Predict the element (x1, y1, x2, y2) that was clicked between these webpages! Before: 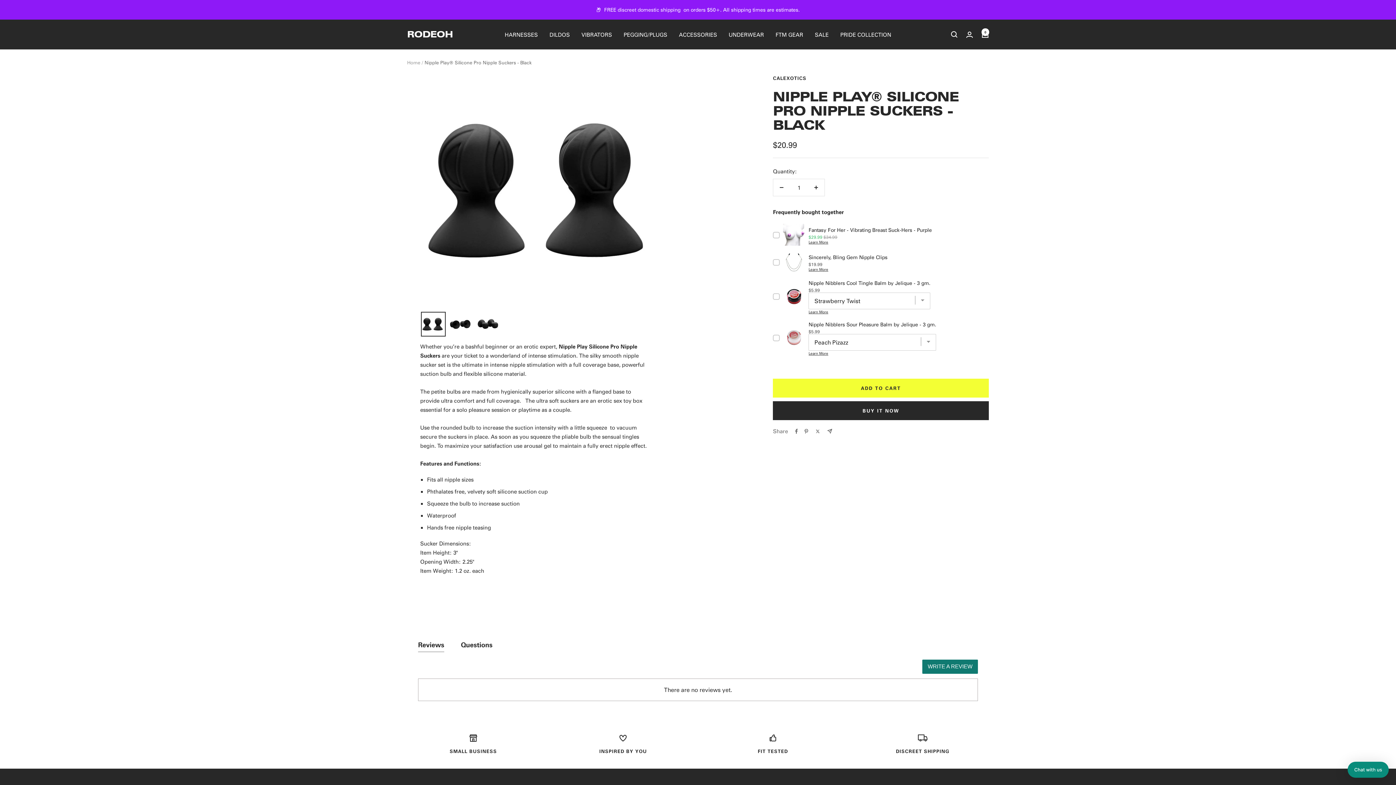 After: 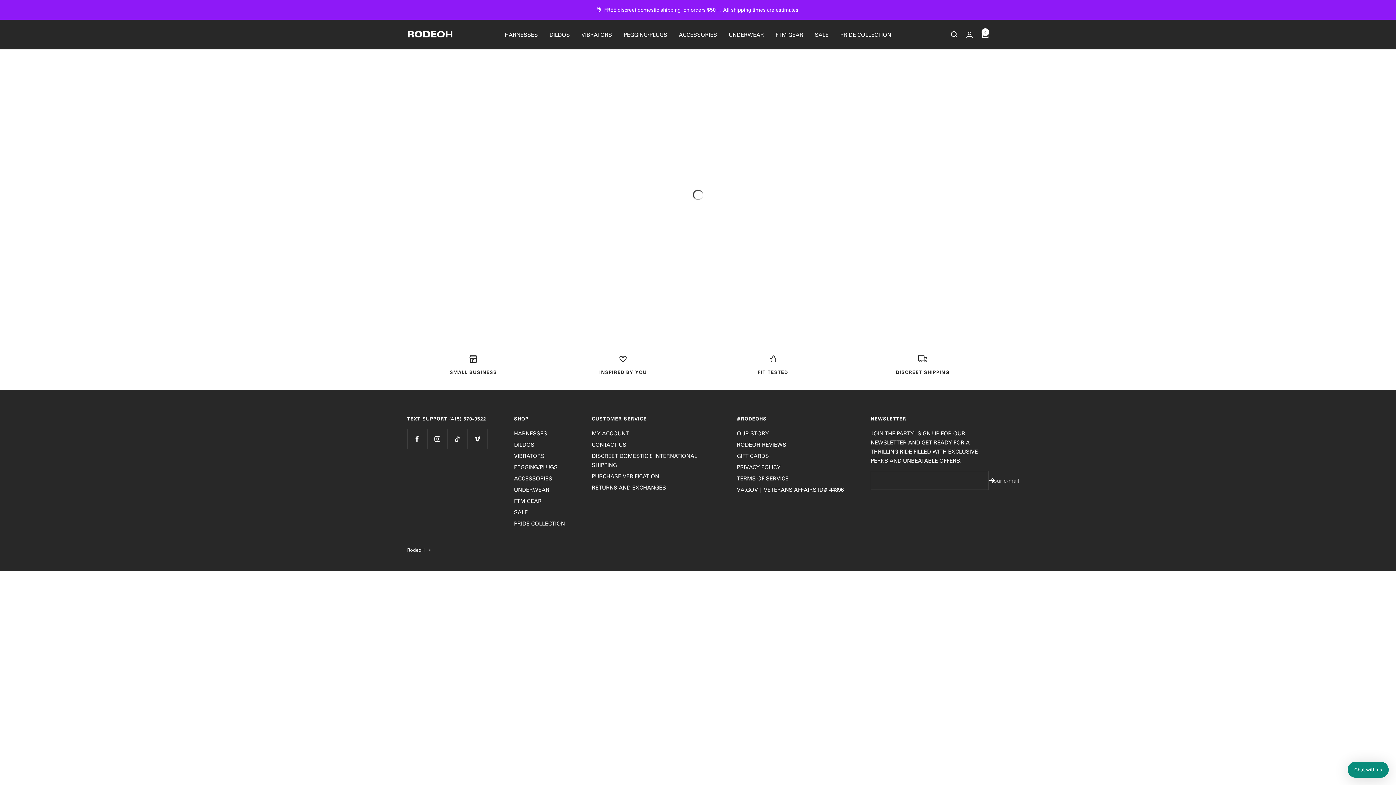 Action: bbox: (623, 30, 667, 39) label: PEGGING/PLUGS